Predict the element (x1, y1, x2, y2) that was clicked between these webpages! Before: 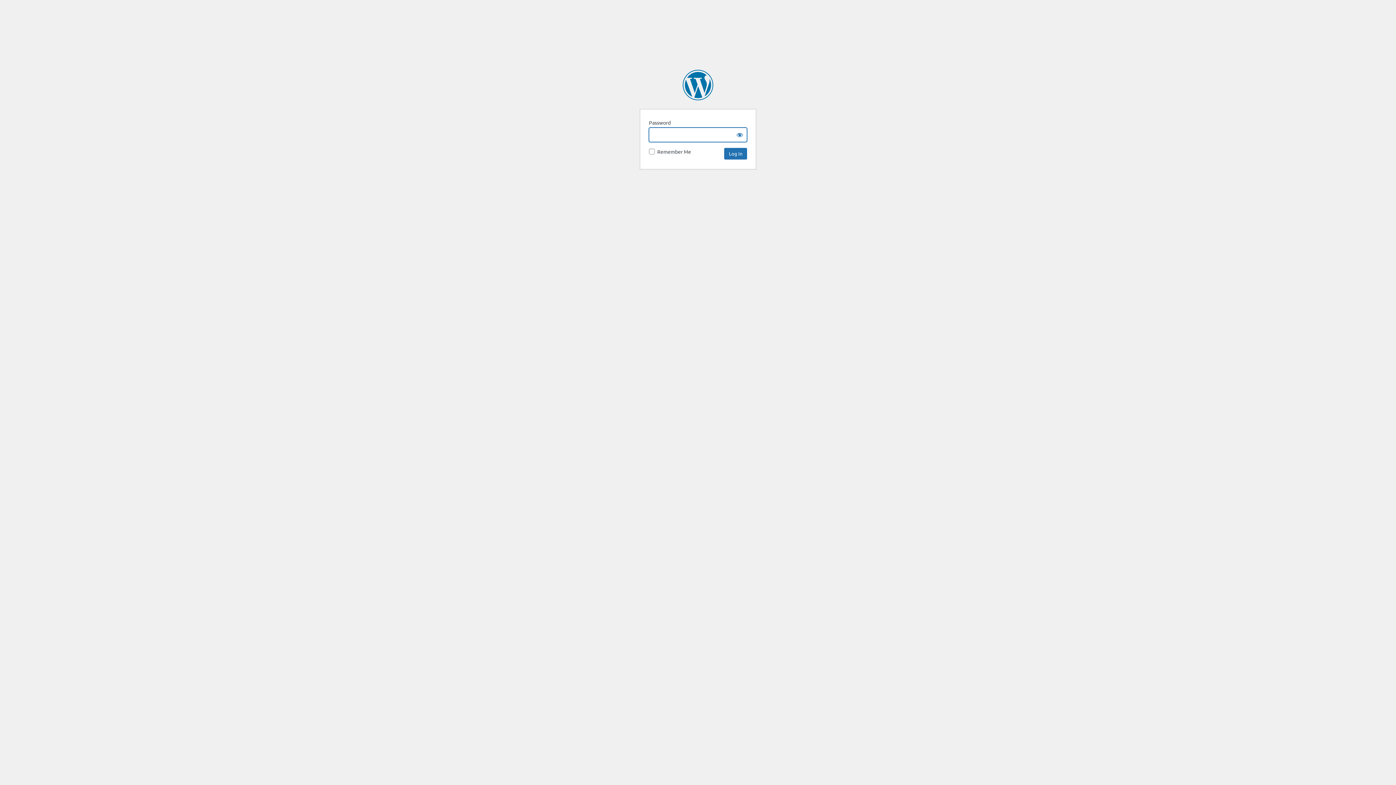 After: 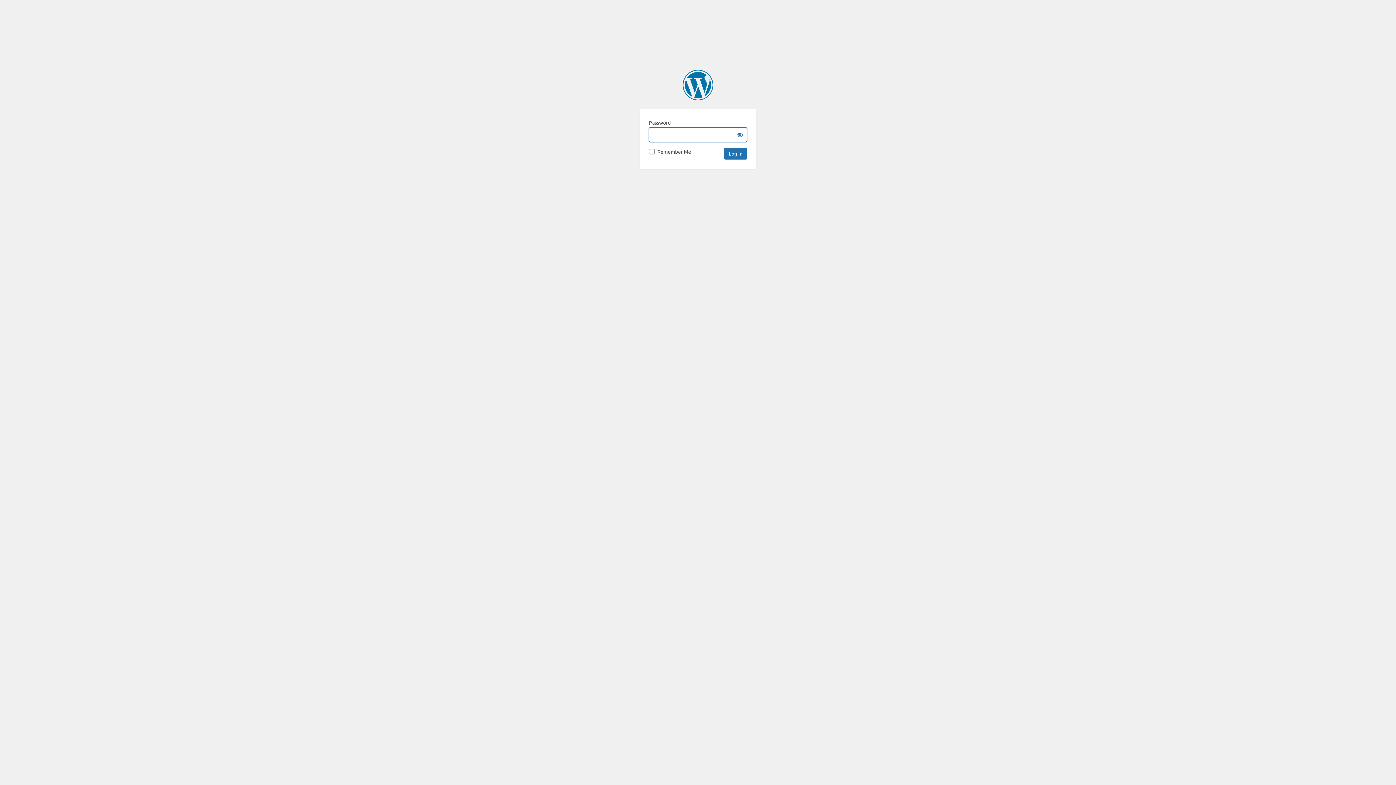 Action: bbox: (682, 69, 713, 100) label: Aurora Institute